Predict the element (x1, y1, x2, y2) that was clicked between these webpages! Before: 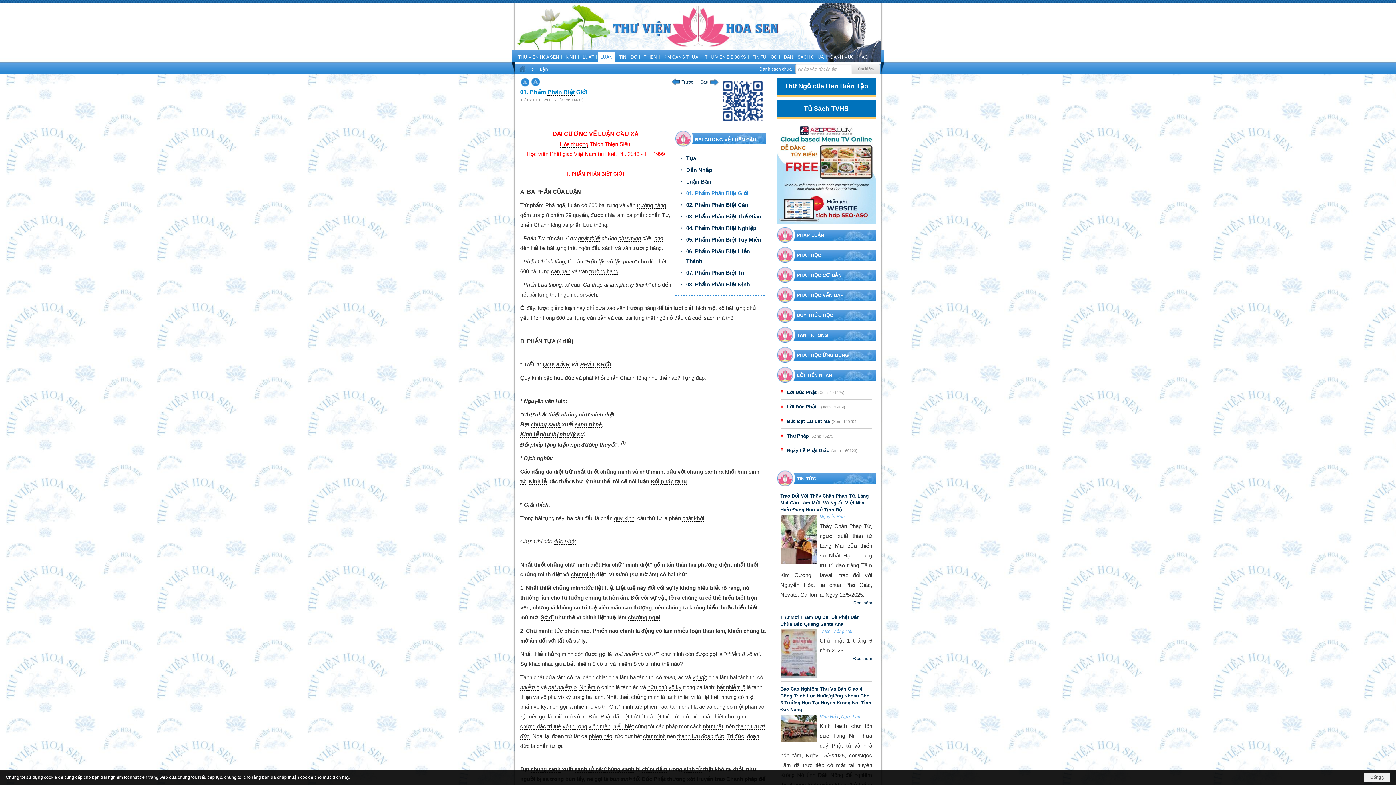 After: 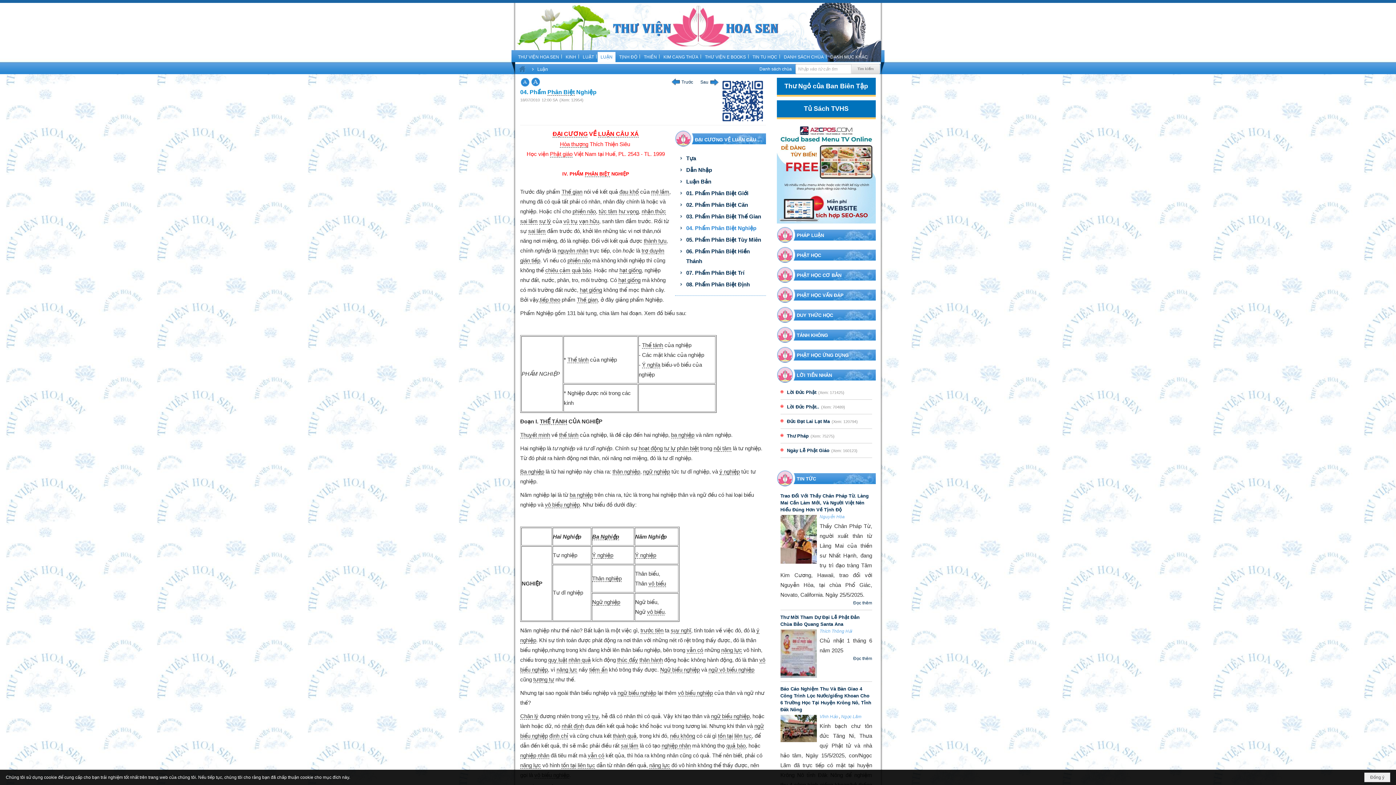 Action: bbox: (676, 222, 764, 233) label: 04. Phẩm Phân Biệt Nghiệp